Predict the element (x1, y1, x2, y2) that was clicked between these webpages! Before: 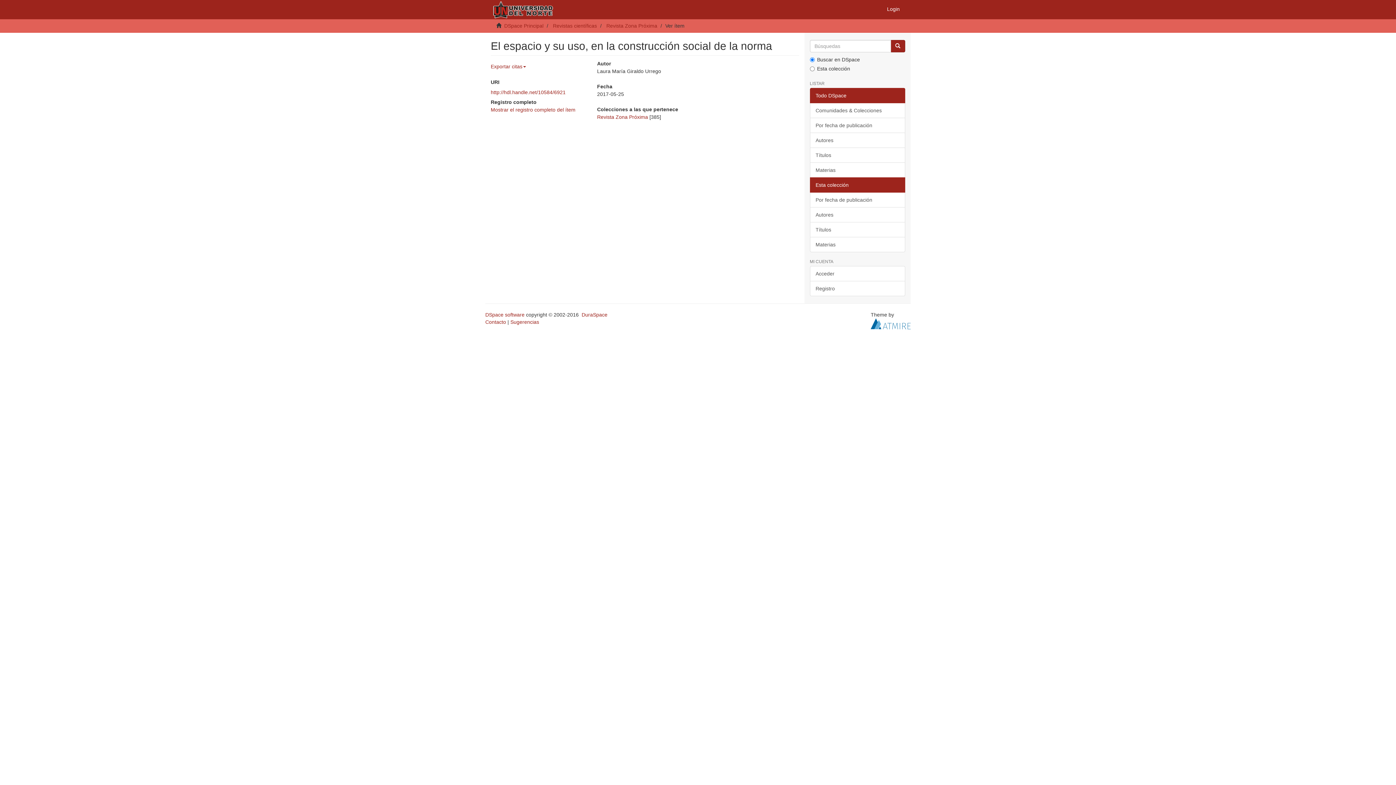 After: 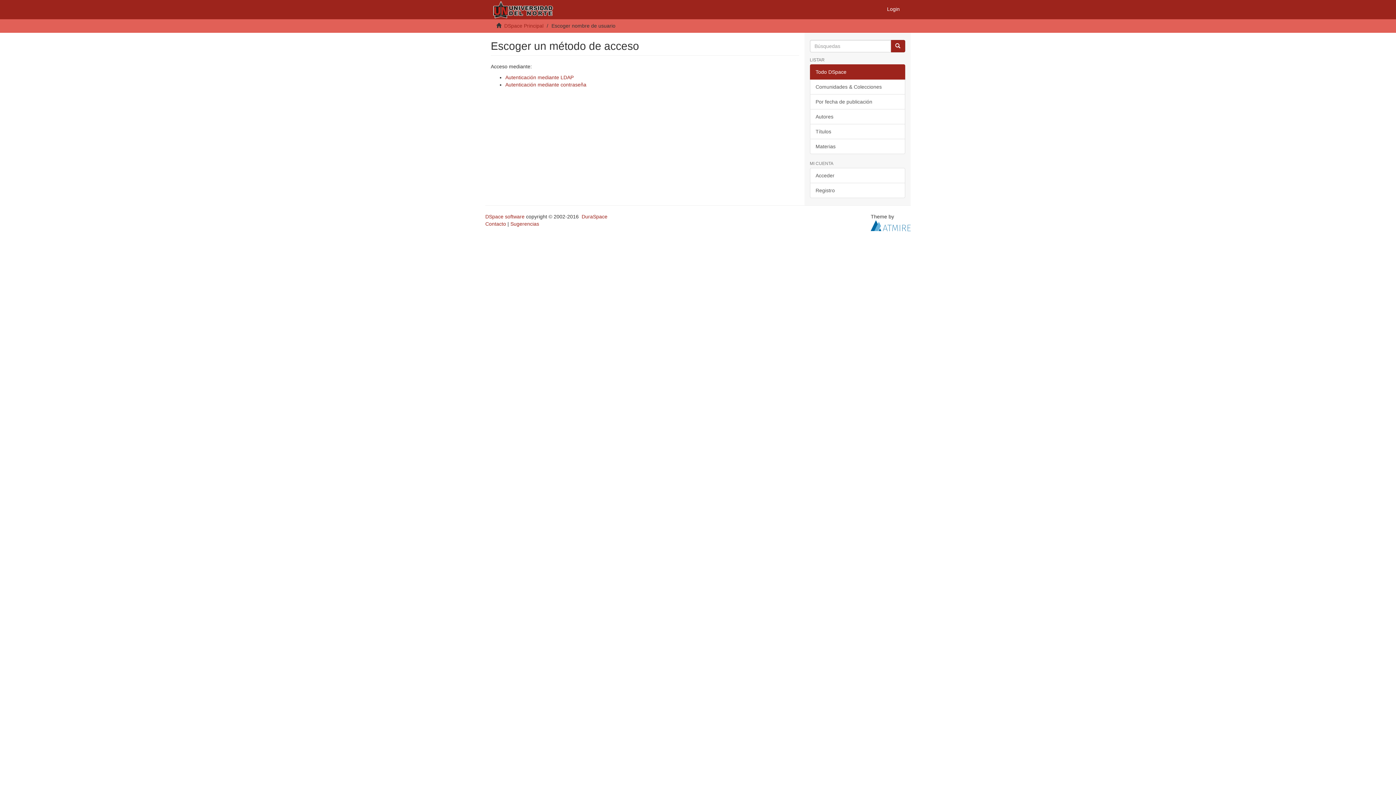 Action: bbox: (881, 0, 905, 18) label: Login